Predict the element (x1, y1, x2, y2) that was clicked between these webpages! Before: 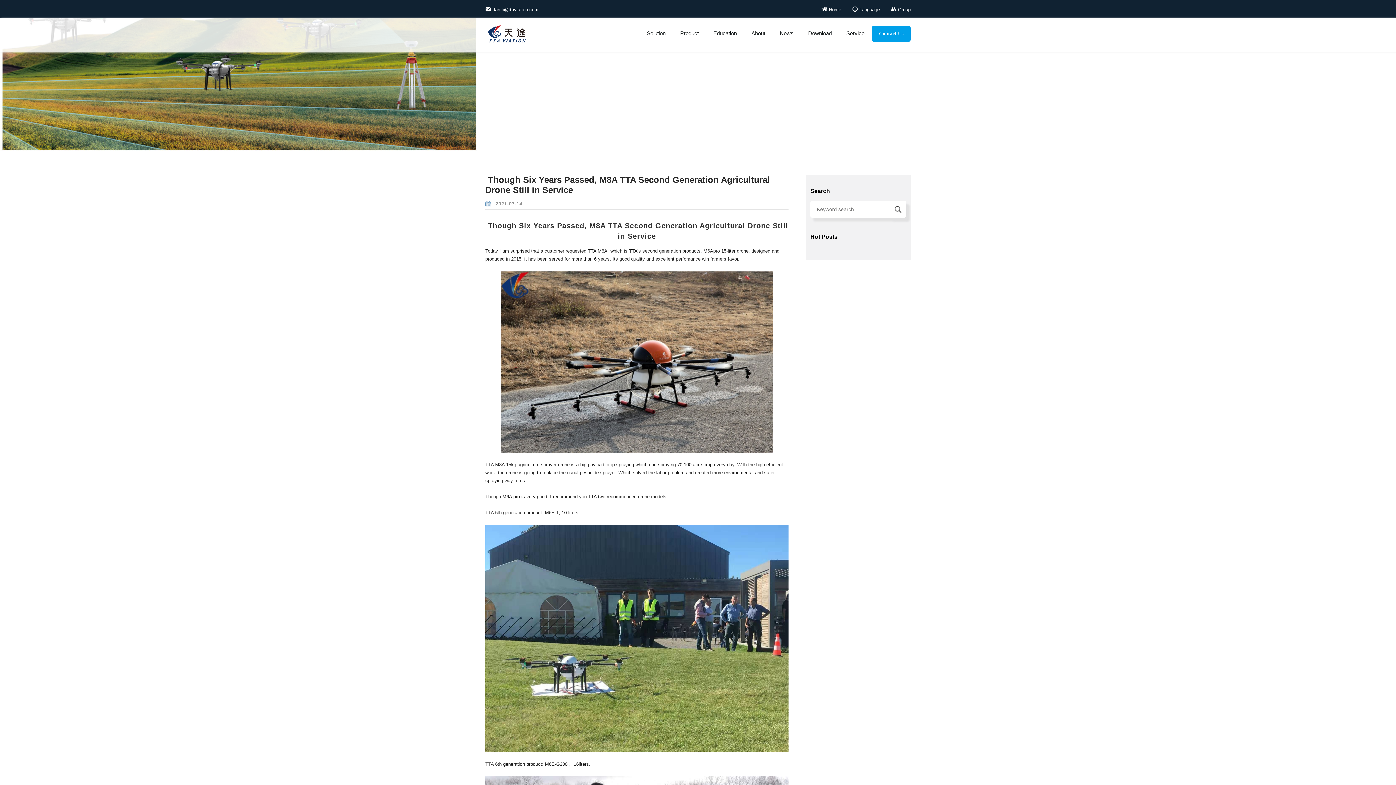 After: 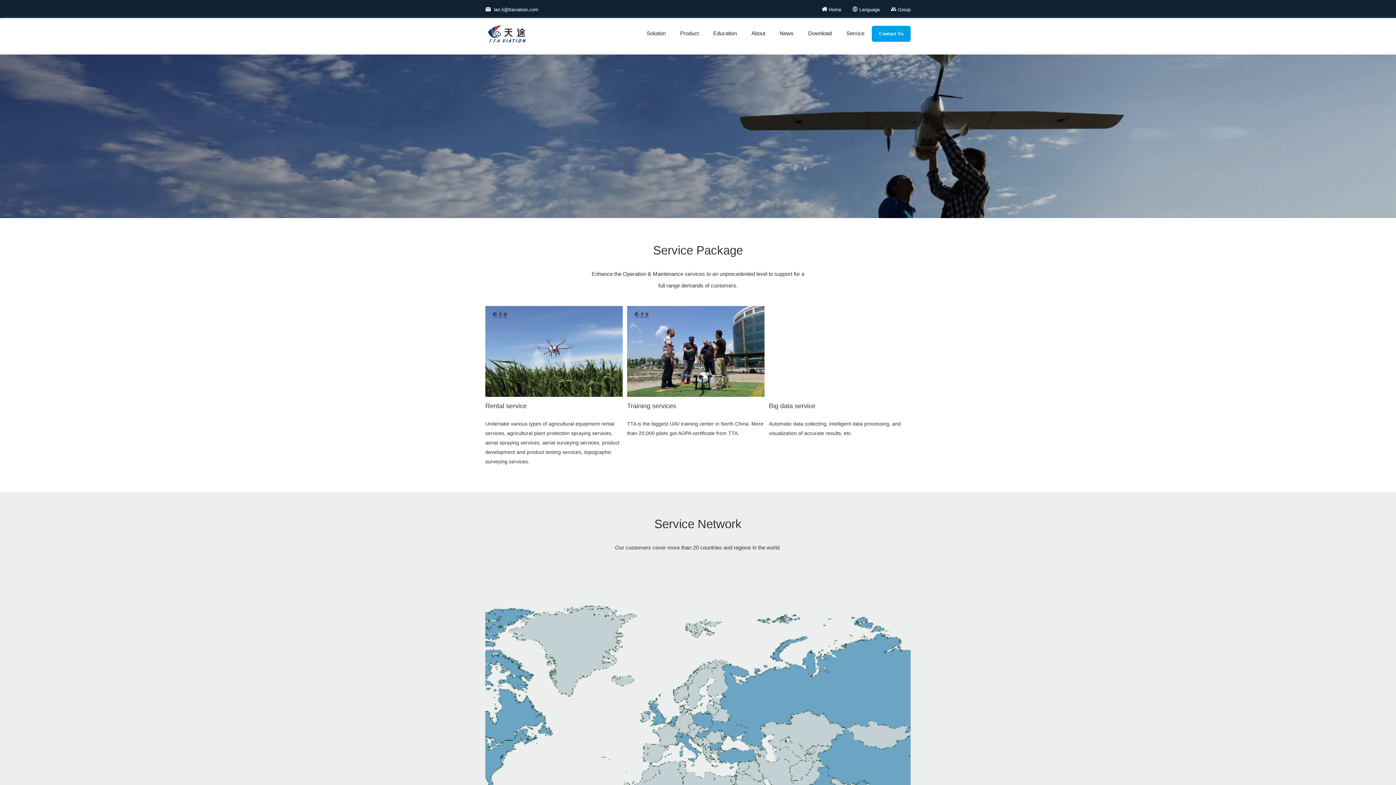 Action: label: Service bbox: (846, 30, 864, 36)